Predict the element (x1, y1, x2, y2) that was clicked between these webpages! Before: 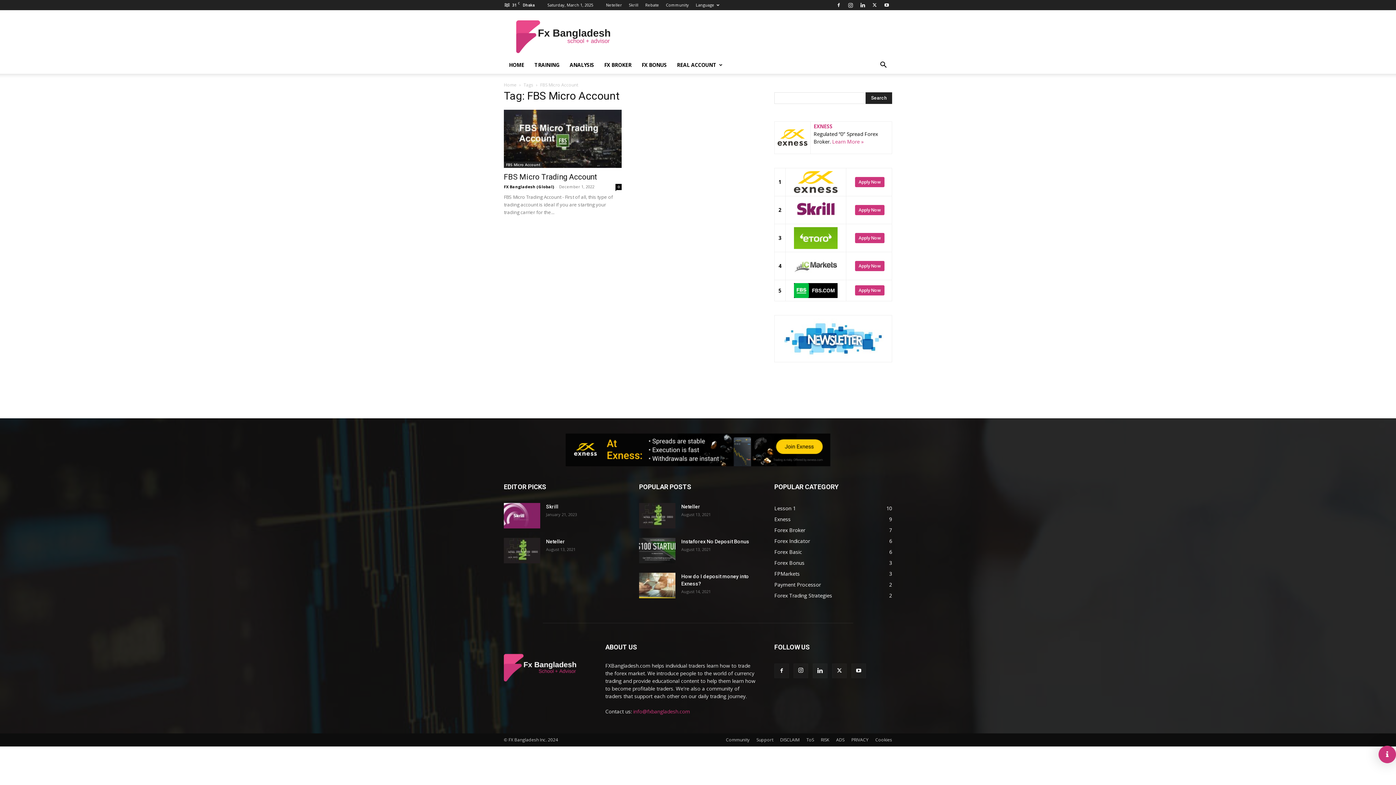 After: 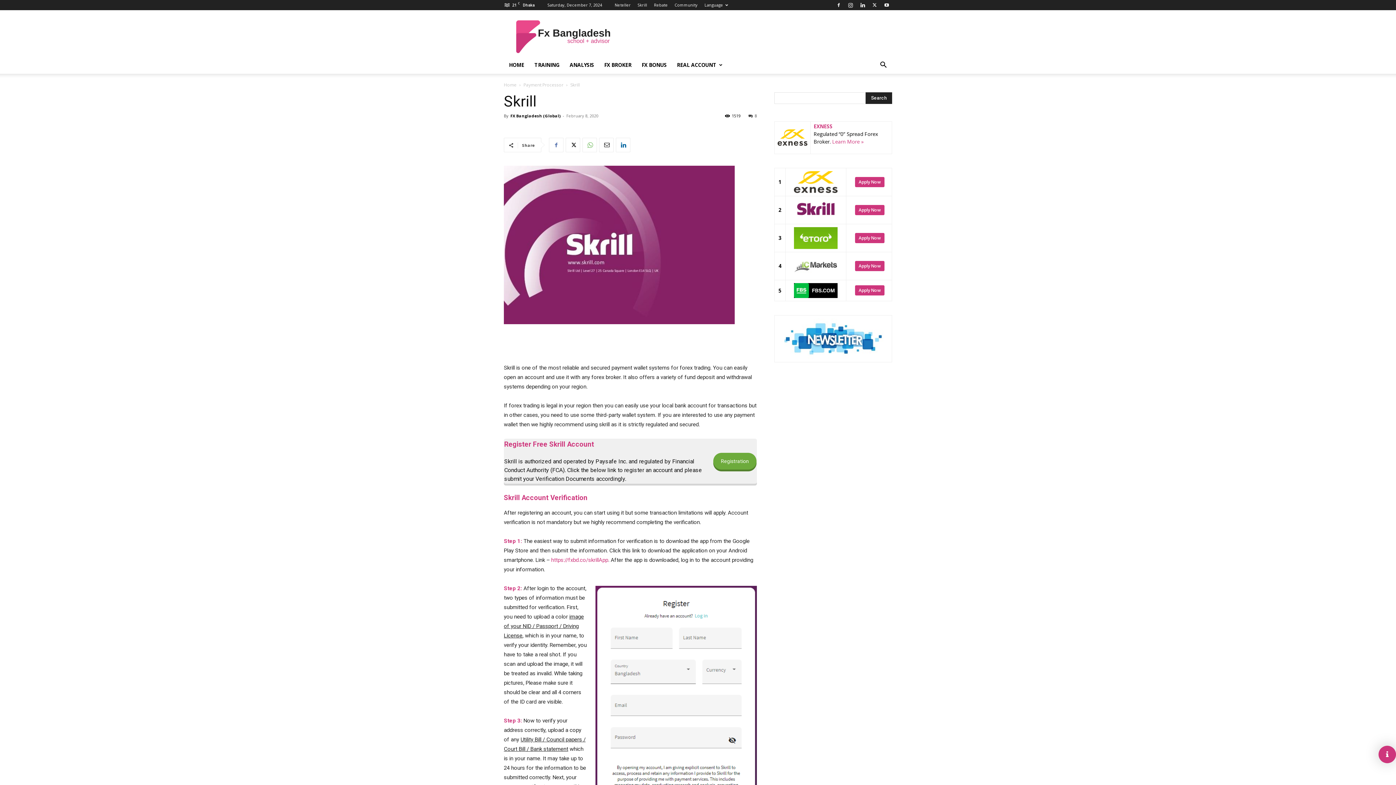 Action: label: Skrill bbox: (546, 504, 558, 509)